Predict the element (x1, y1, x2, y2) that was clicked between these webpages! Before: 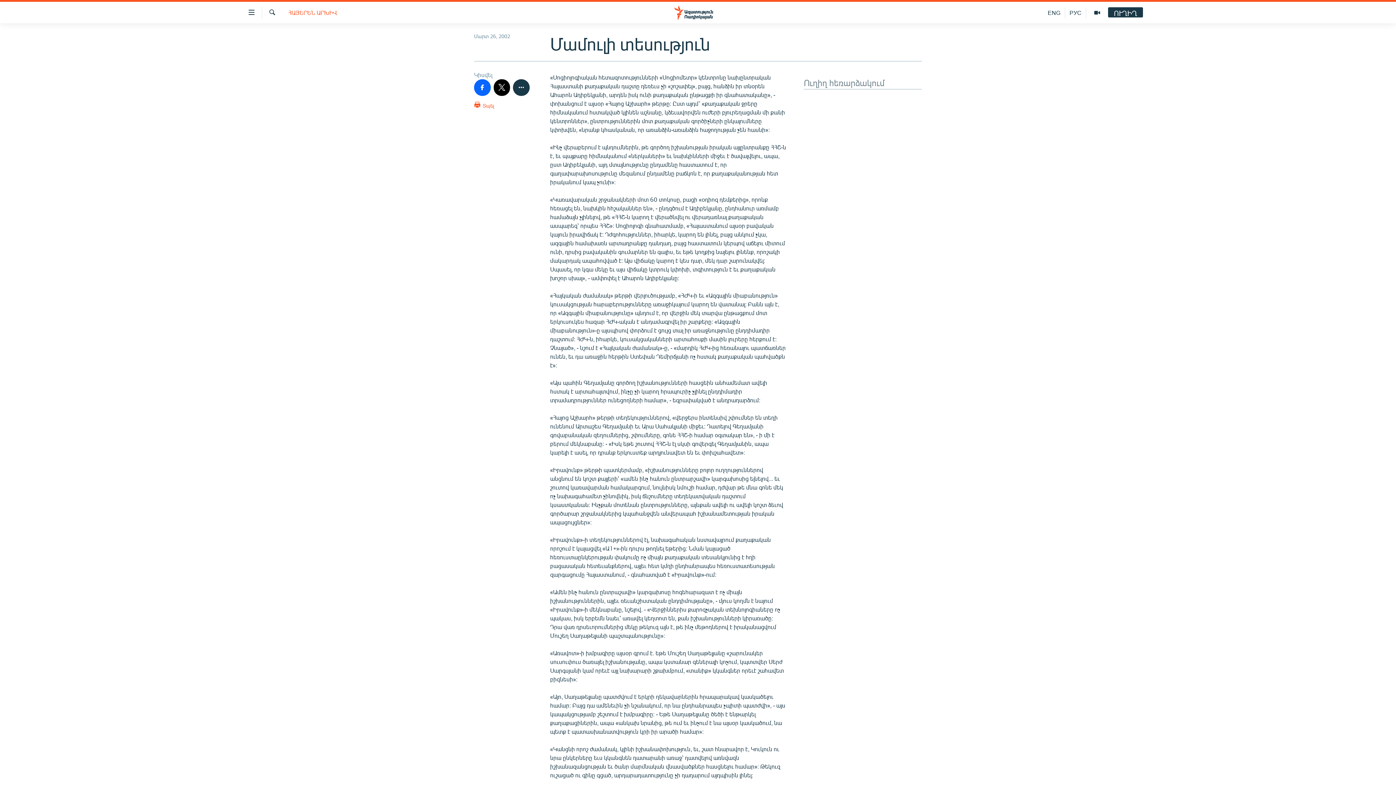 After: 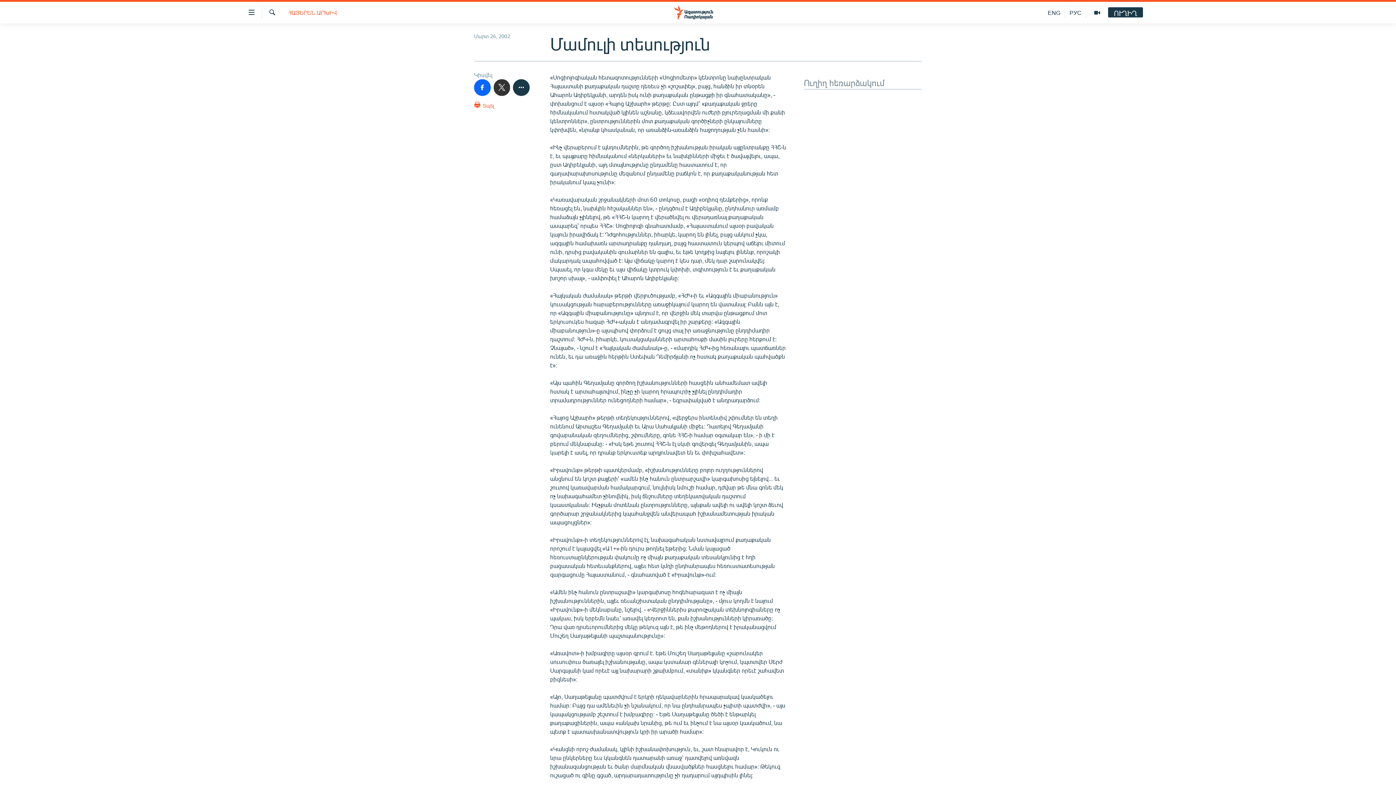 Action: bbox: (493, 79, 510, 95)